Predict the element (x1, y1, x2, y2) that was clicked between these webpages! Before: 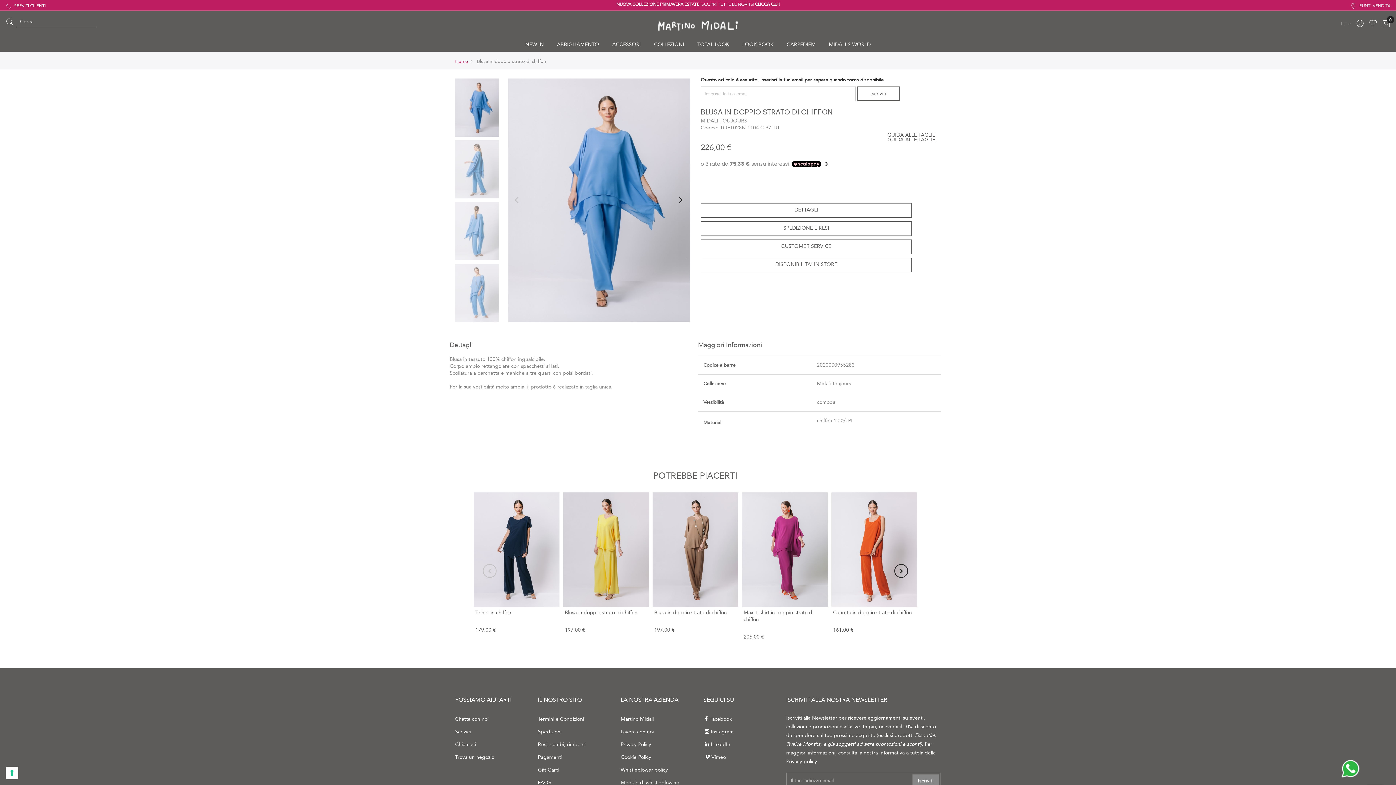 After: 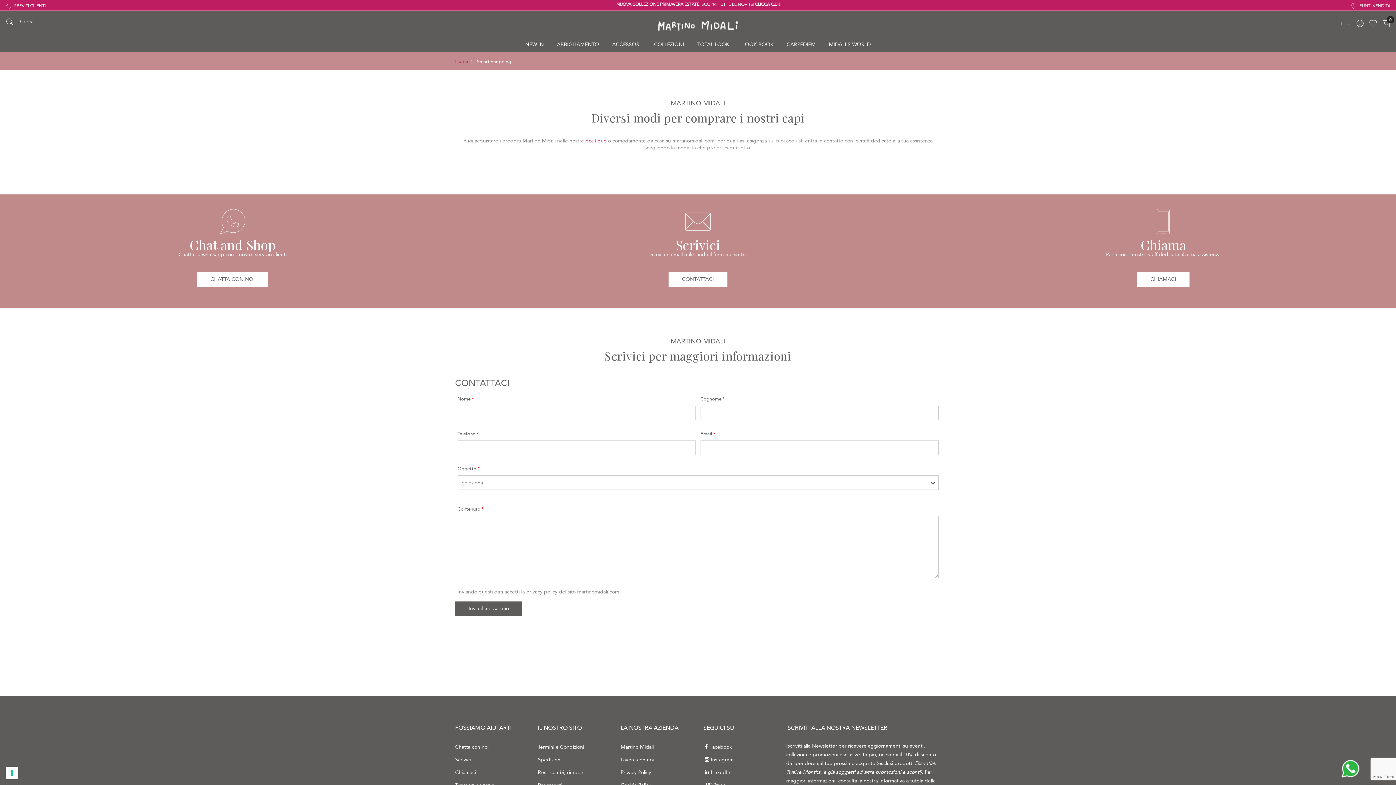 Action: bbox: (5, 2, 45, 8) label:  SERVIZI CLIENTI